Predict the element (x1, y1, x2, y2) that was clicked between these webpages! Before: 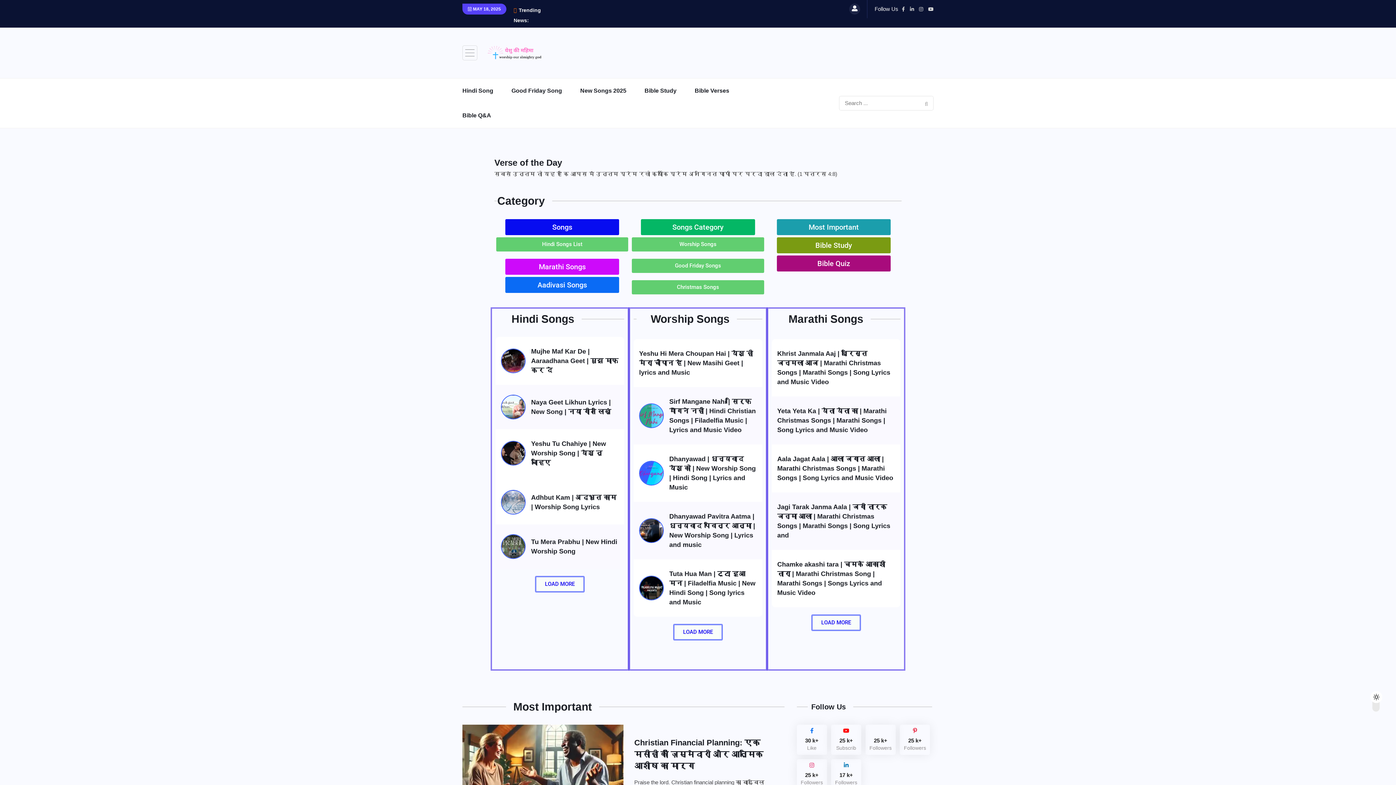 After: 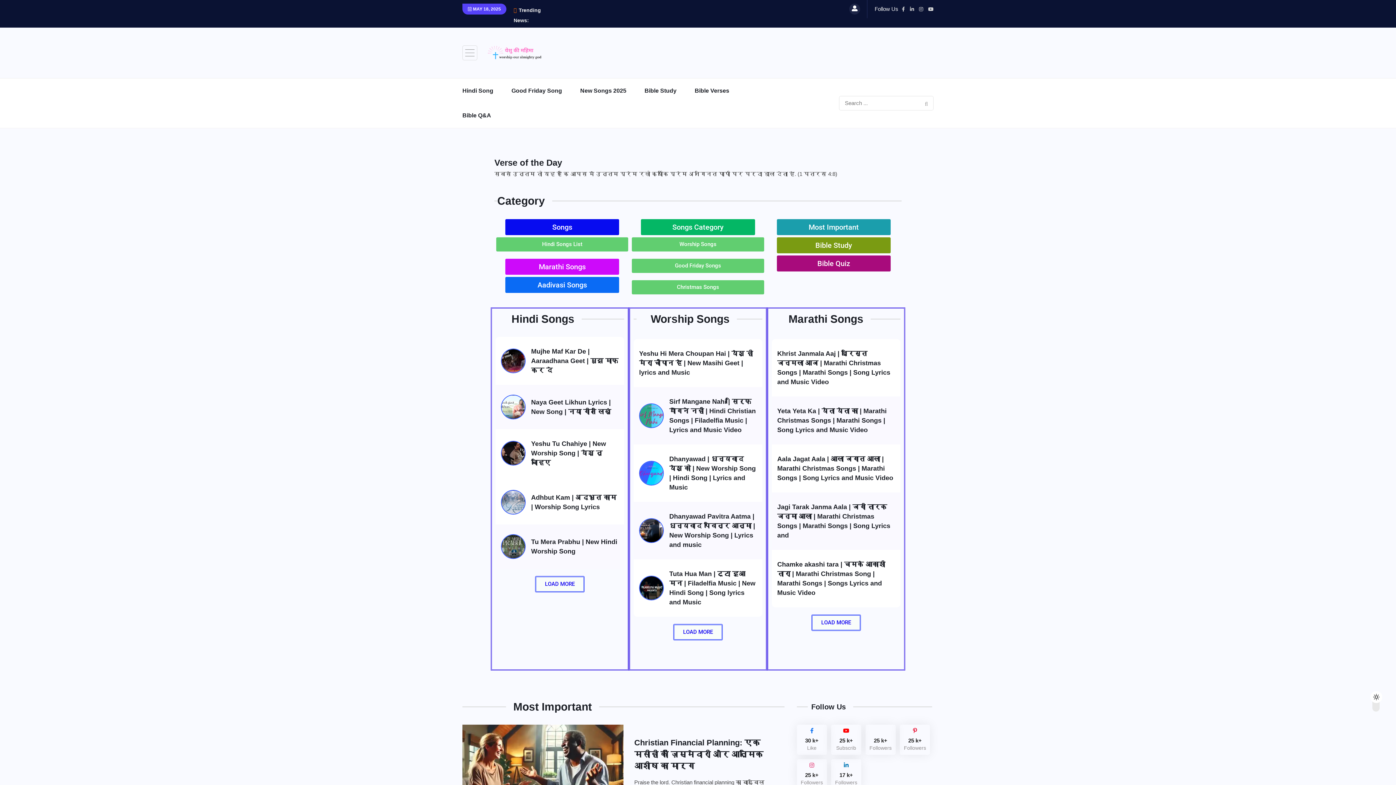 Action: bbox: (484, 43, 543, 61)